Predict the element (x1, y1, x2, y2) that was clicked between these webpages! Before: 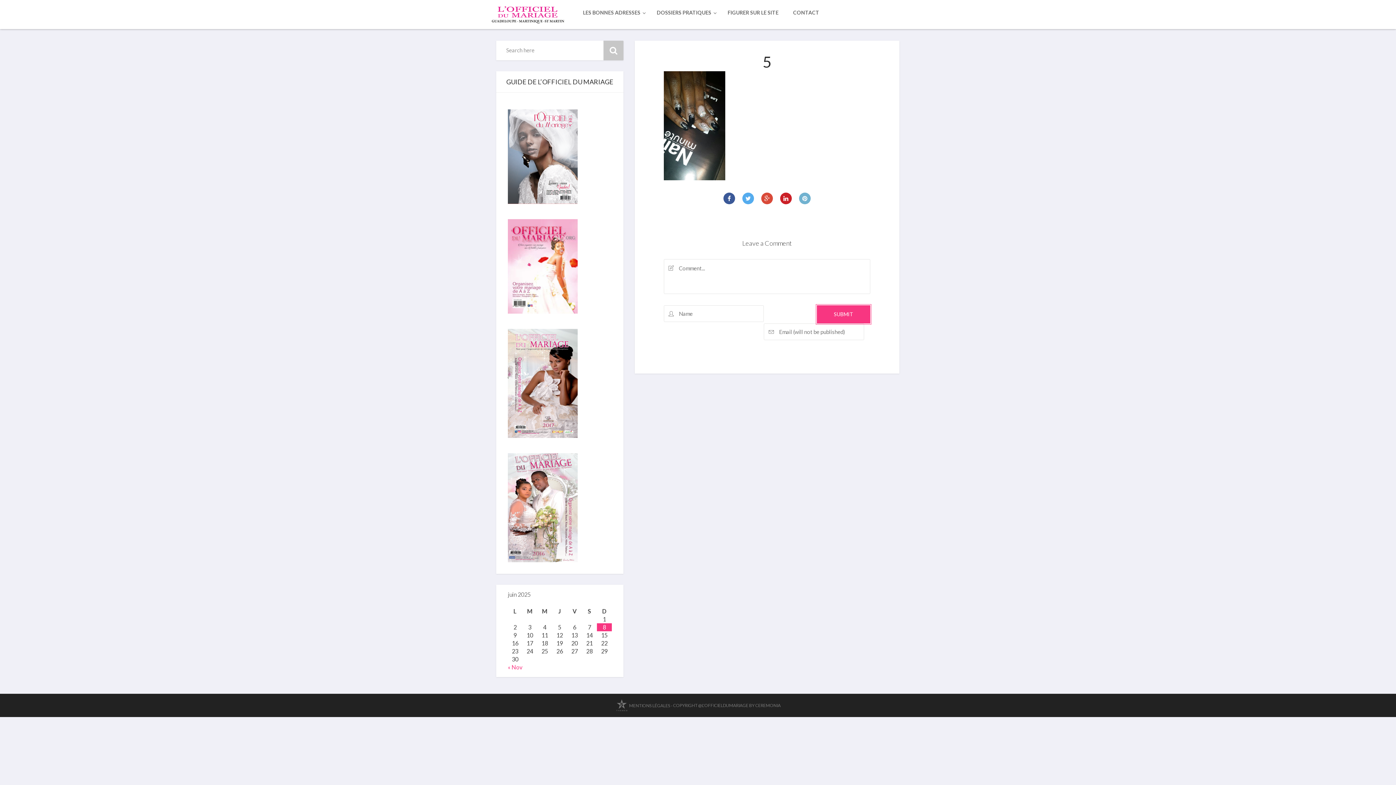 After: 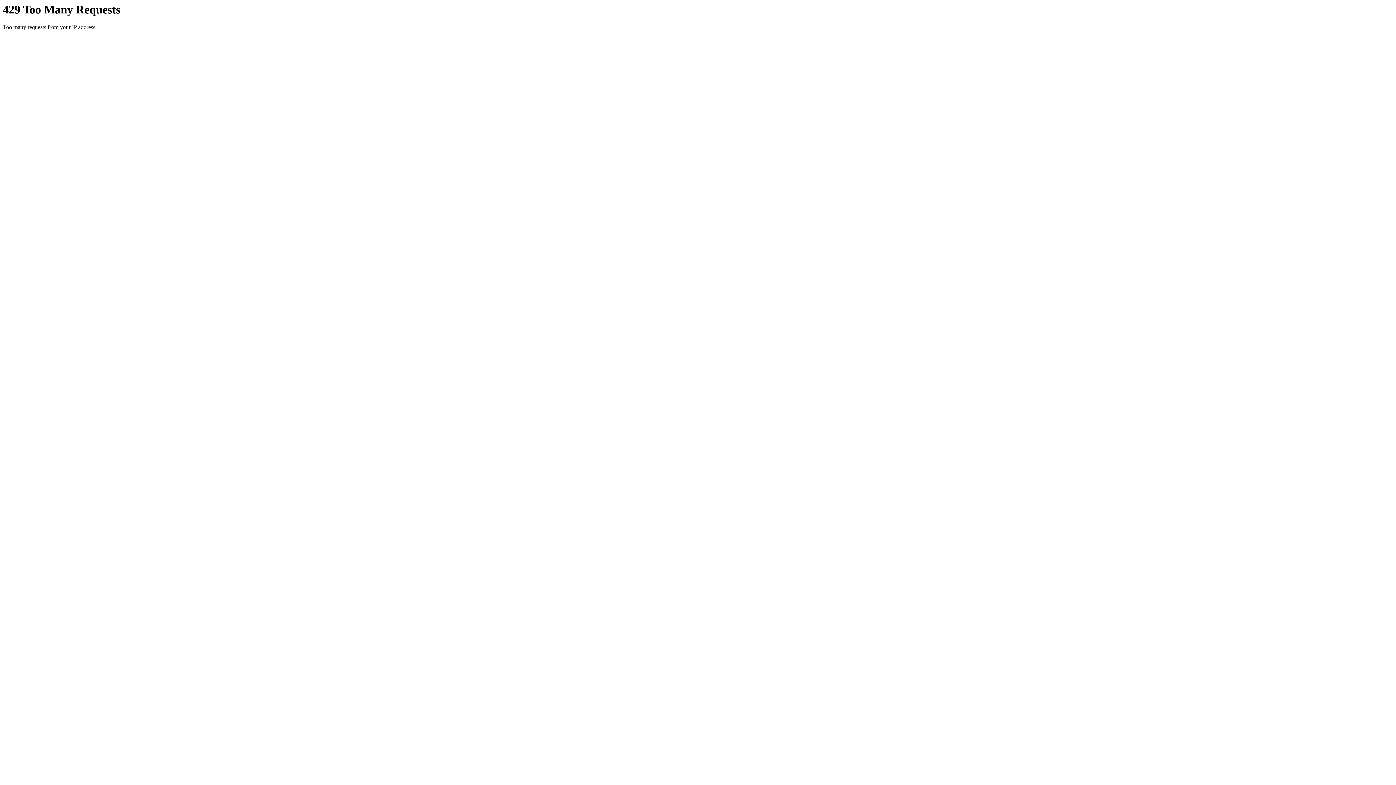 Action: bbox: (817, 305, 870, 323) label: SUBMIT